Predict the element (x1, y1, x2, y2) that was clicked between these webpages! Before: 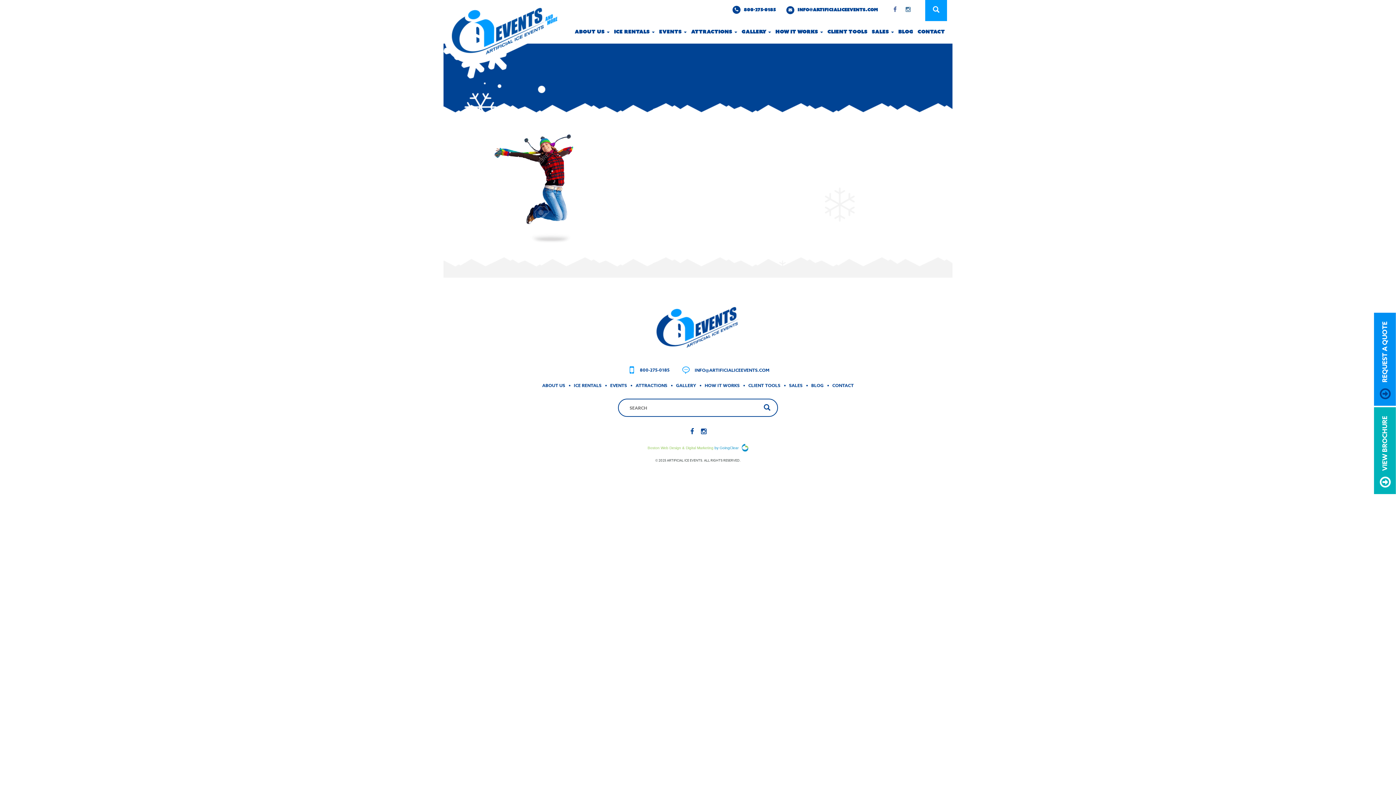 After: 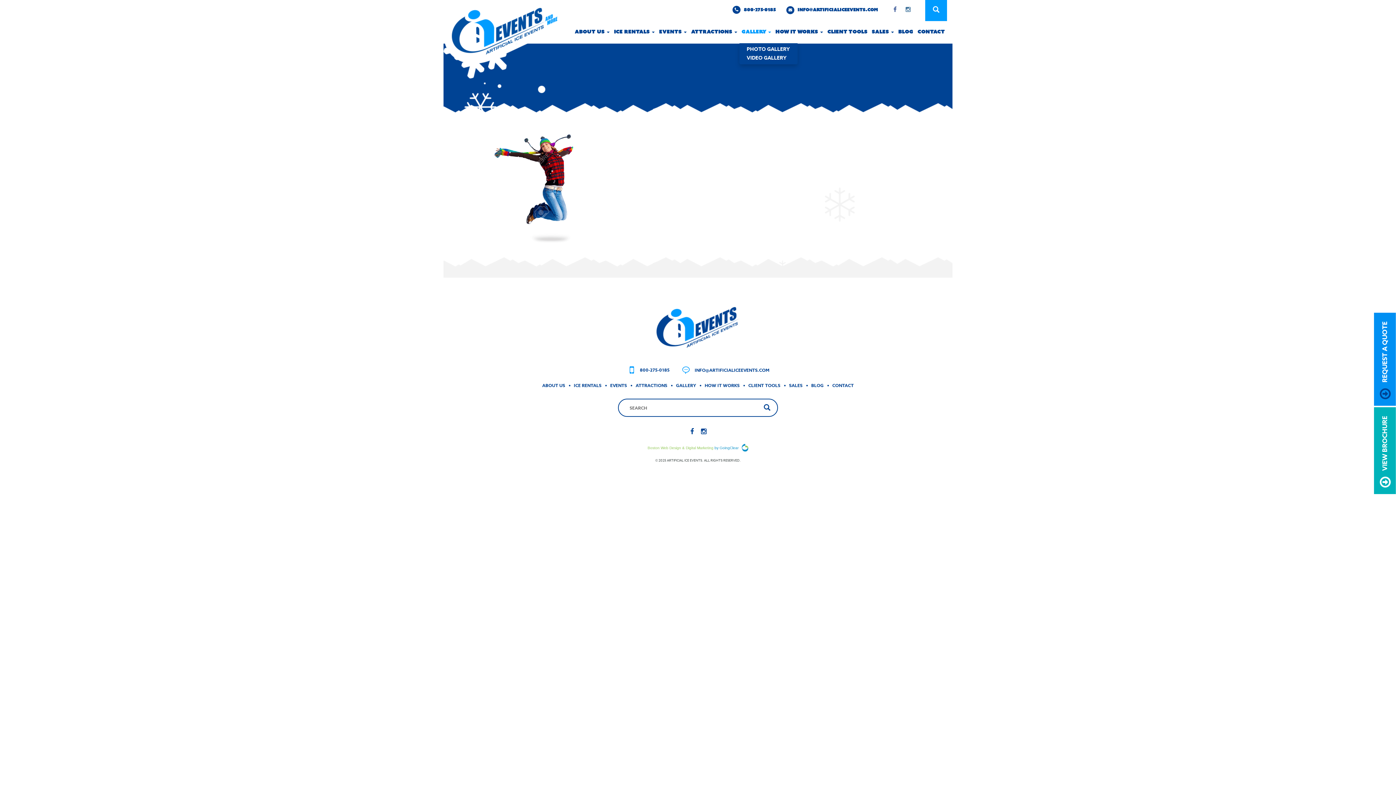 Action: bbox: (739, 25, 773, 43) label: GALLERY 